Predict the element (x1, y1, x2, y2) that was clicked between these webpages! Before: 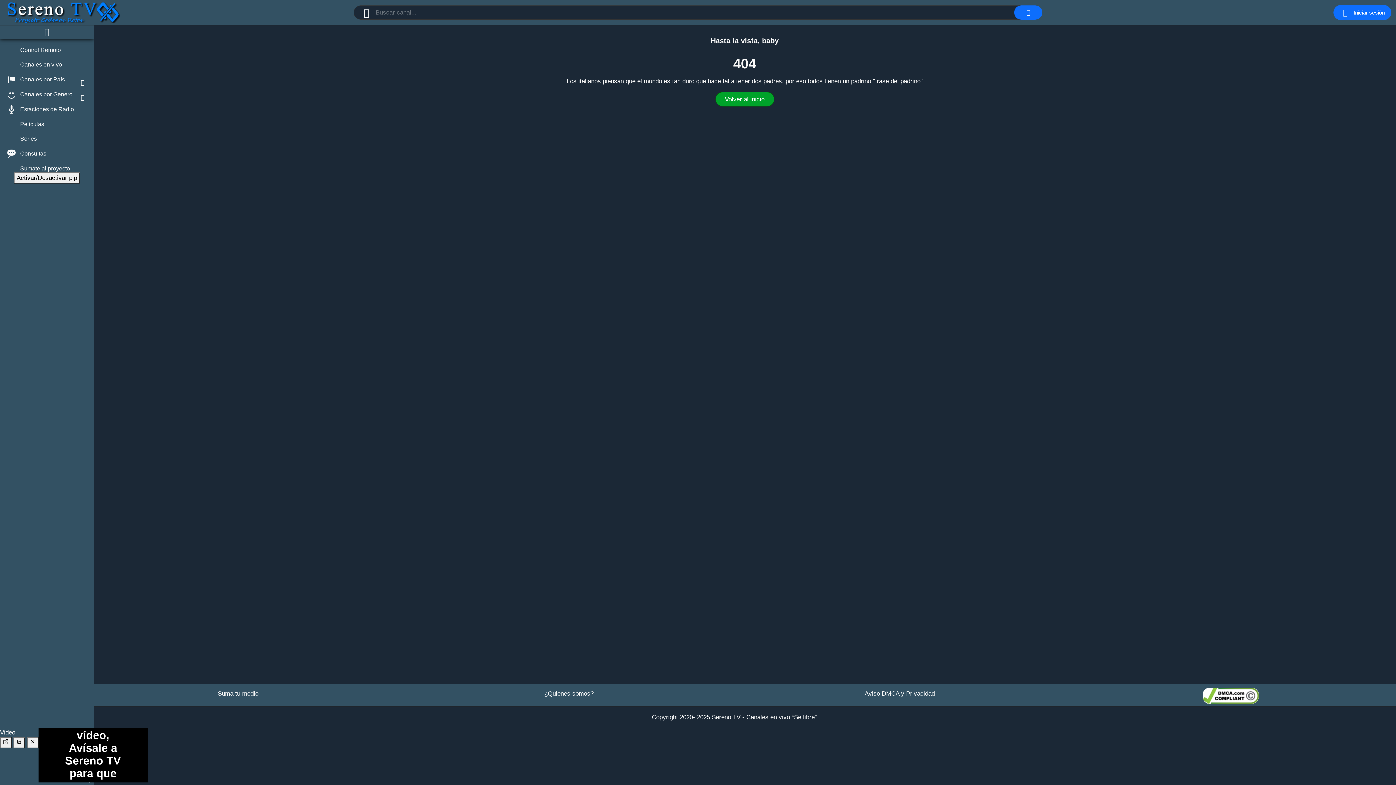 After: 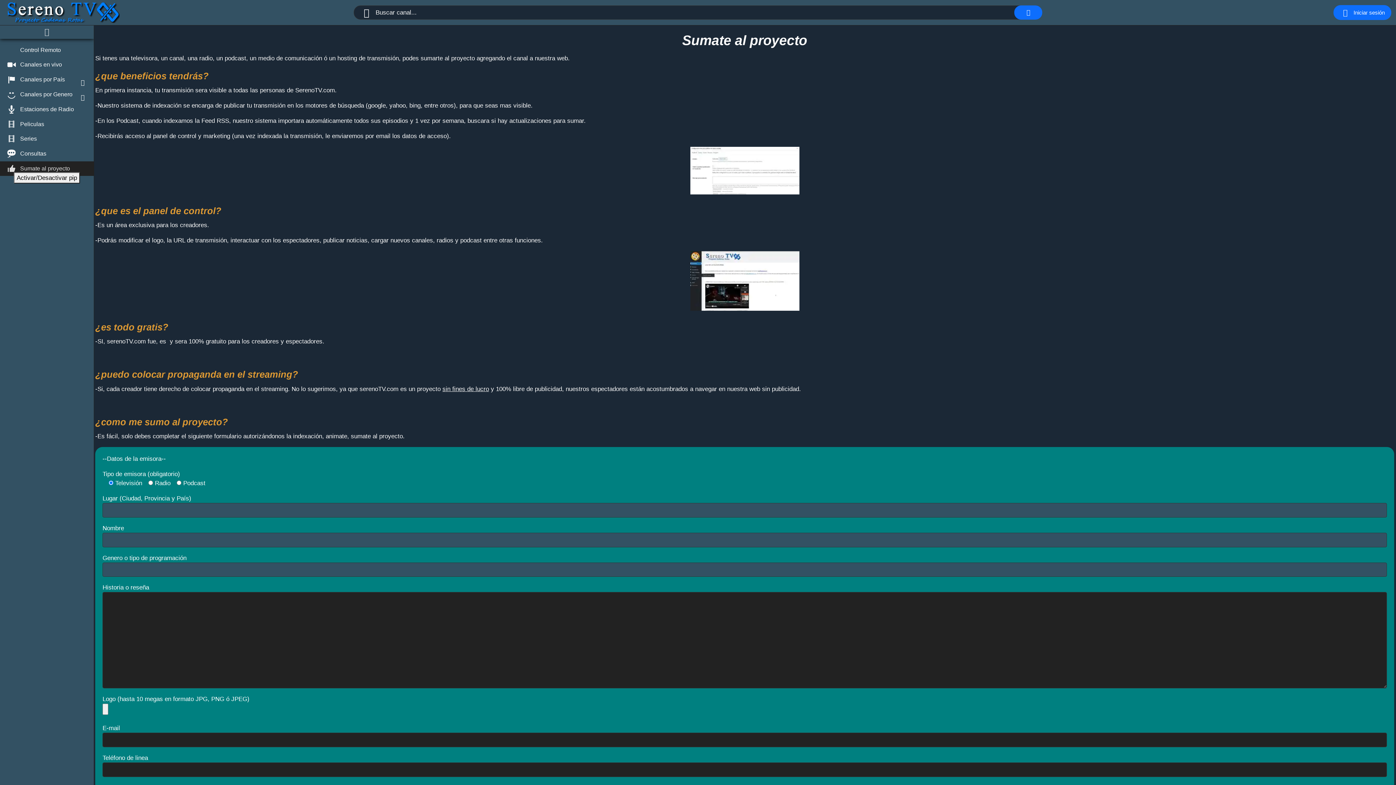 Action: label: Suma tu medio bbox: (217, 690, 258, 697)